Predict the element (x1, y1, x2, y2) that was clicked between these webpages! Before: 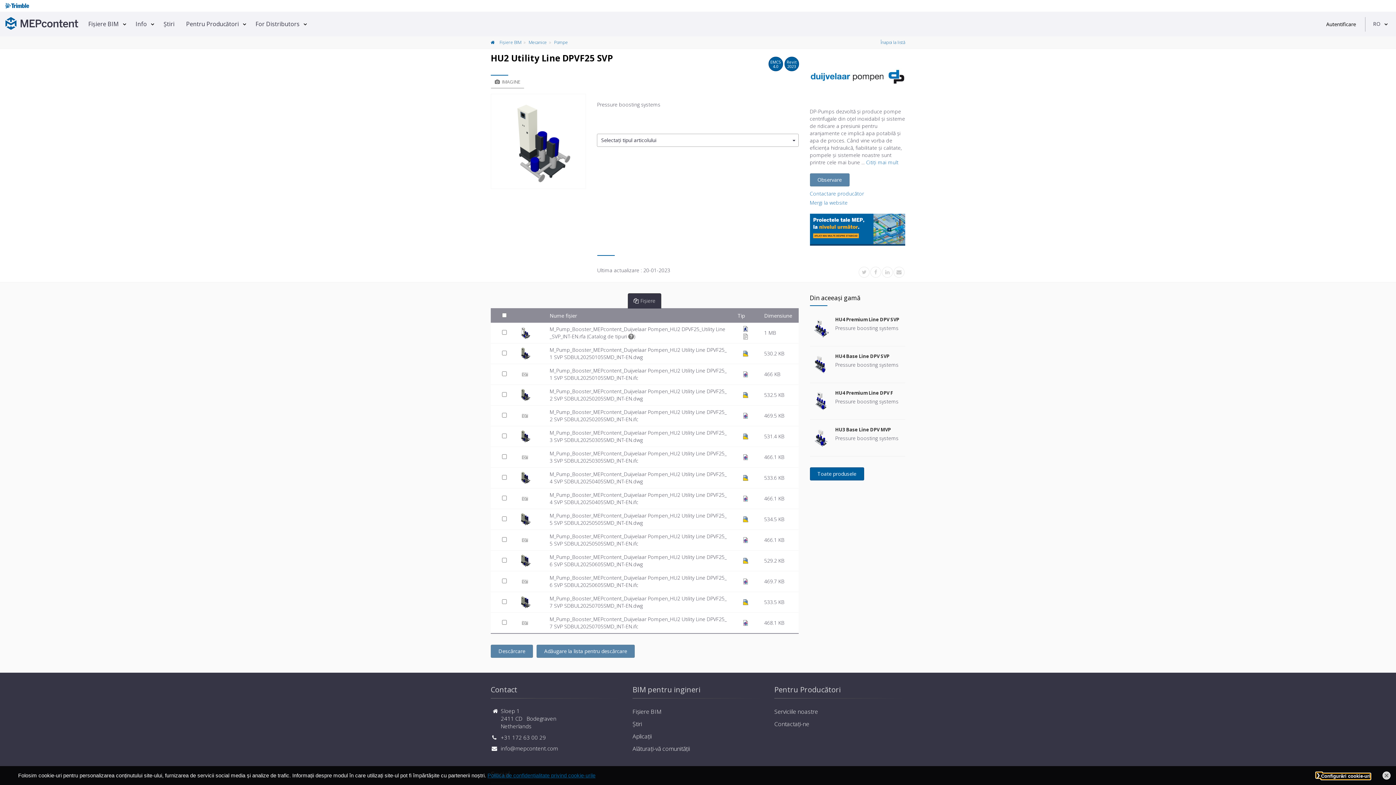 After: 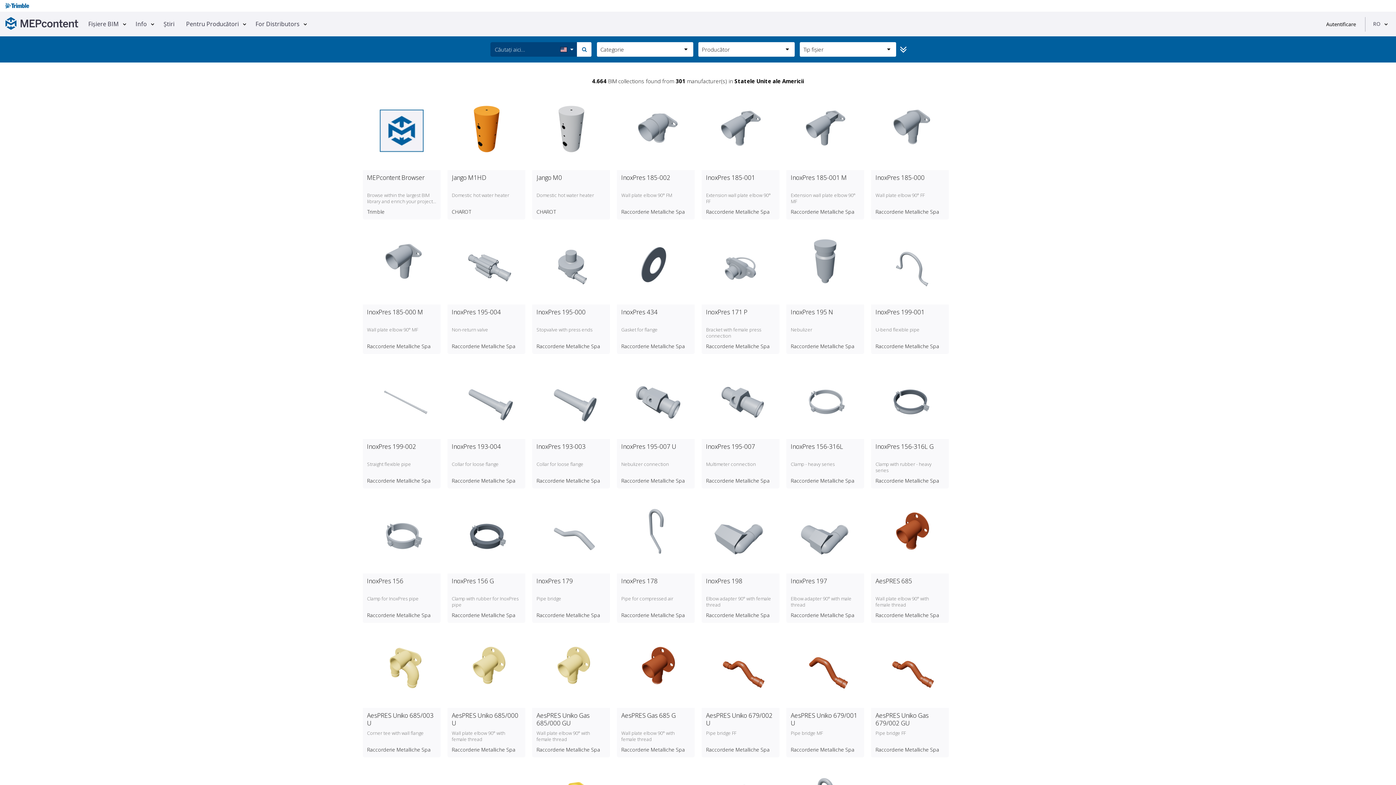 Action: label: Fișiere BIM bbox: (499, 39, 521, 45)